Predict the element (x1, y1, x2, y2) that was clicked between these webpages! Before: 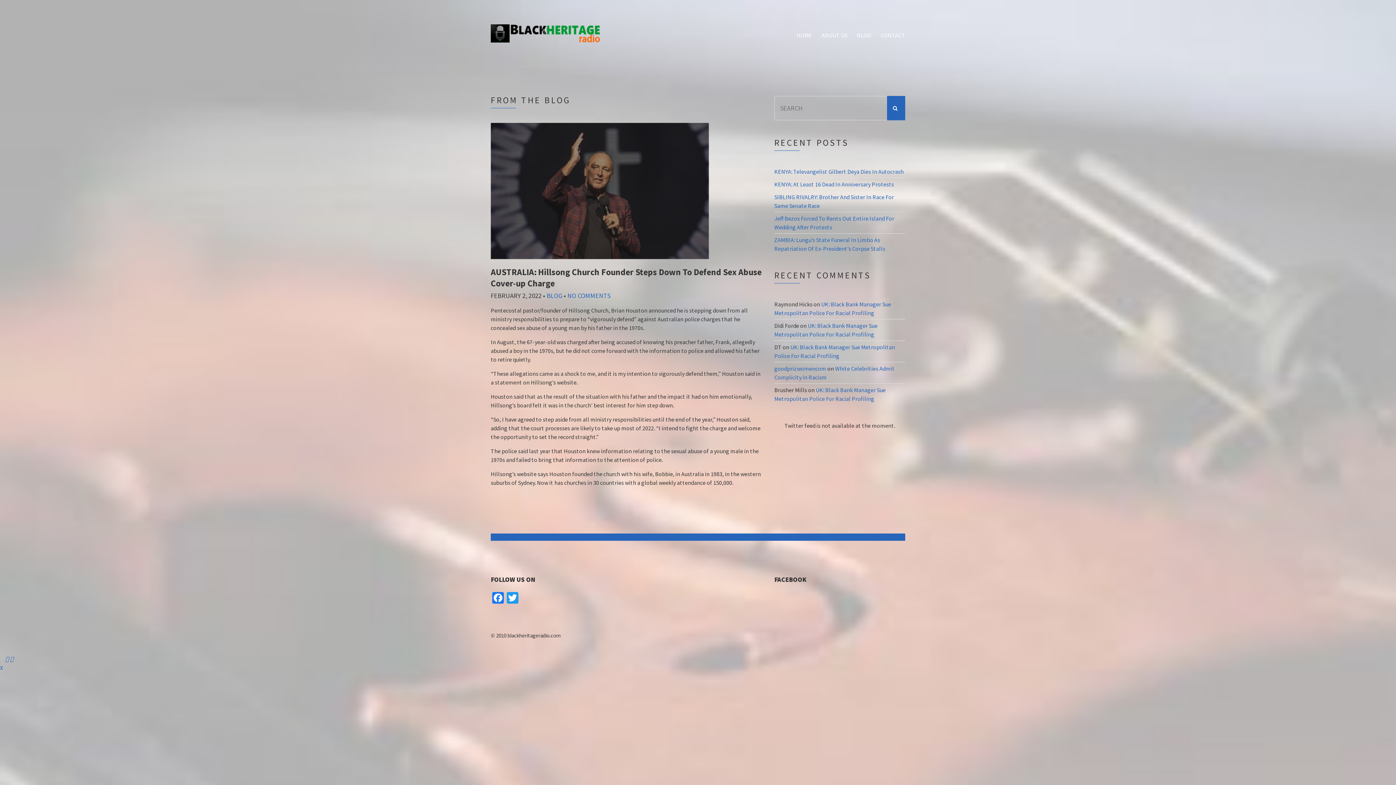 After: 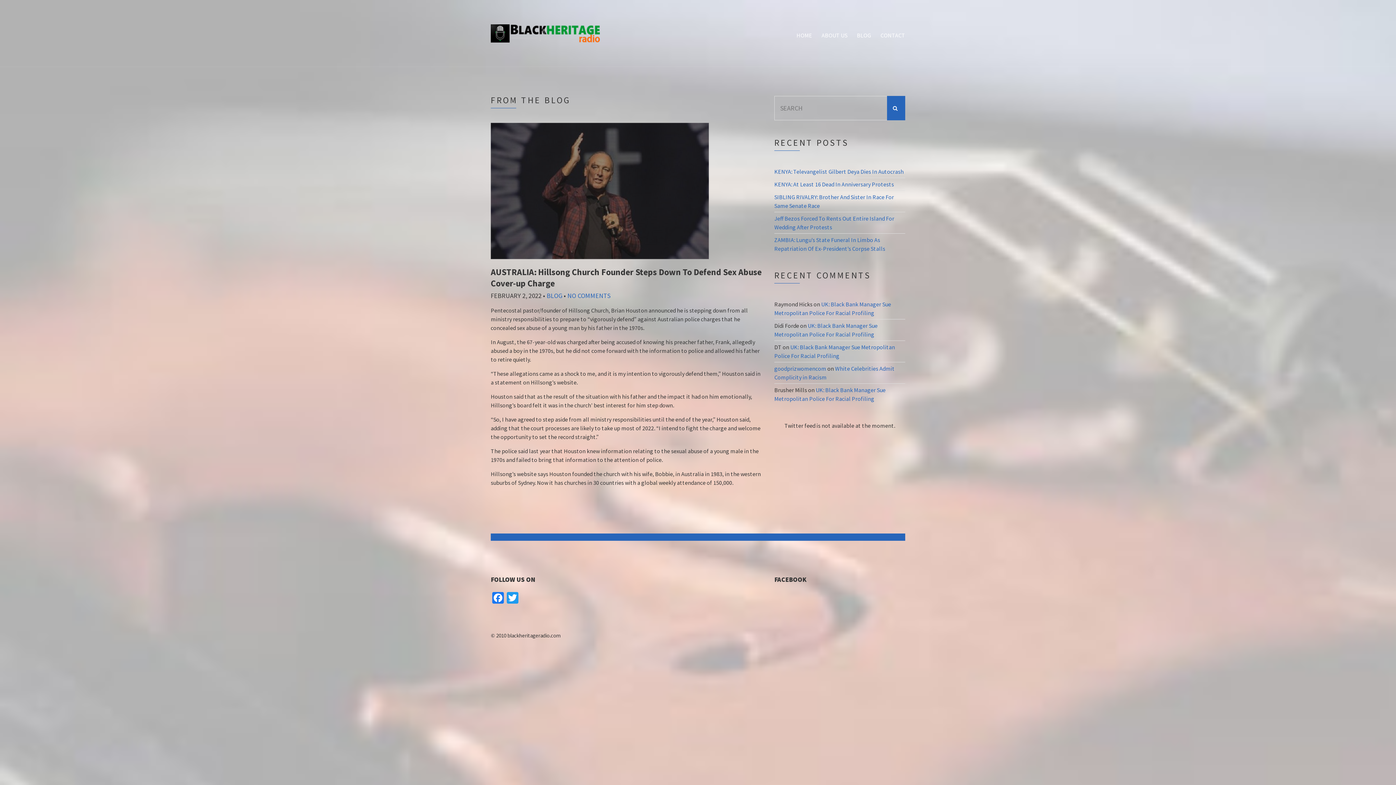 Action: label: X bbox: (0, 664, 2, 671)